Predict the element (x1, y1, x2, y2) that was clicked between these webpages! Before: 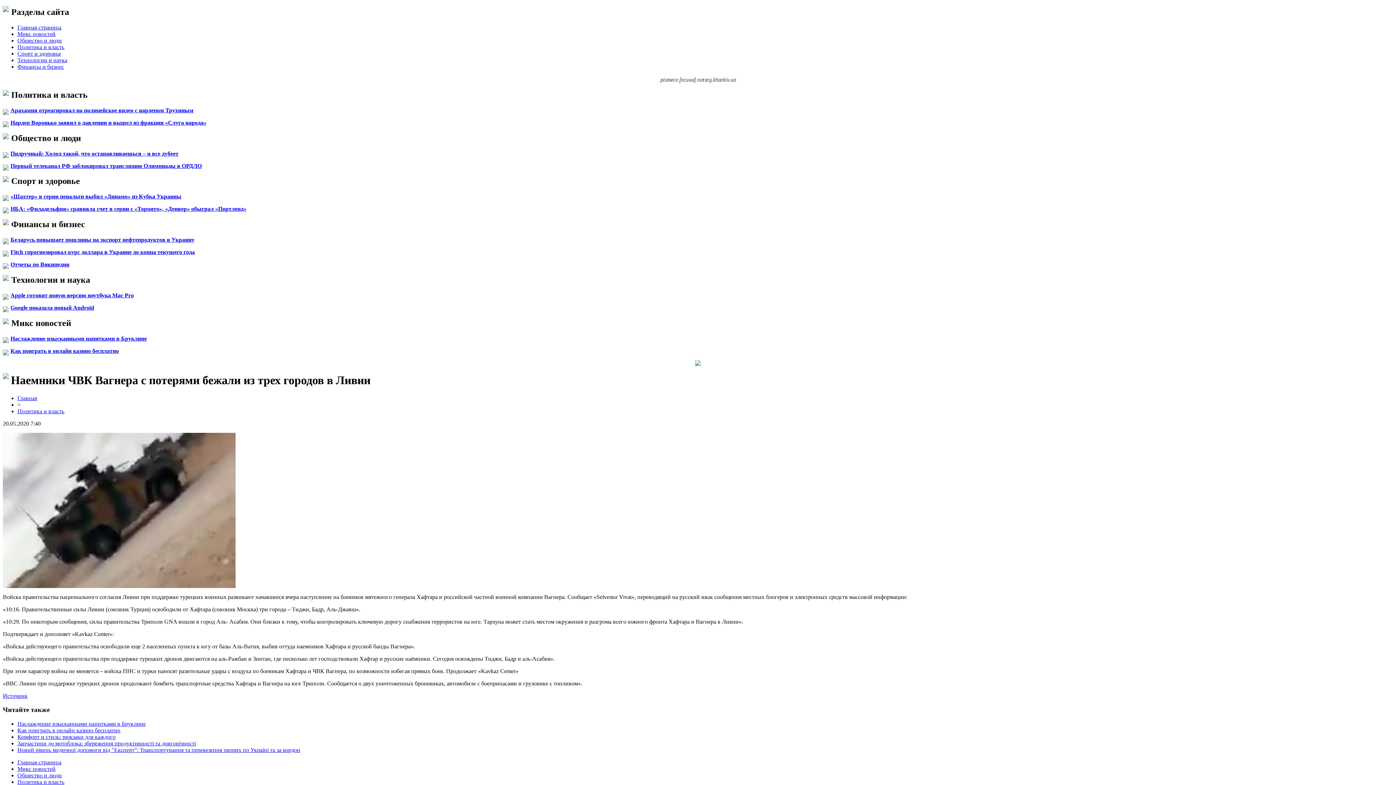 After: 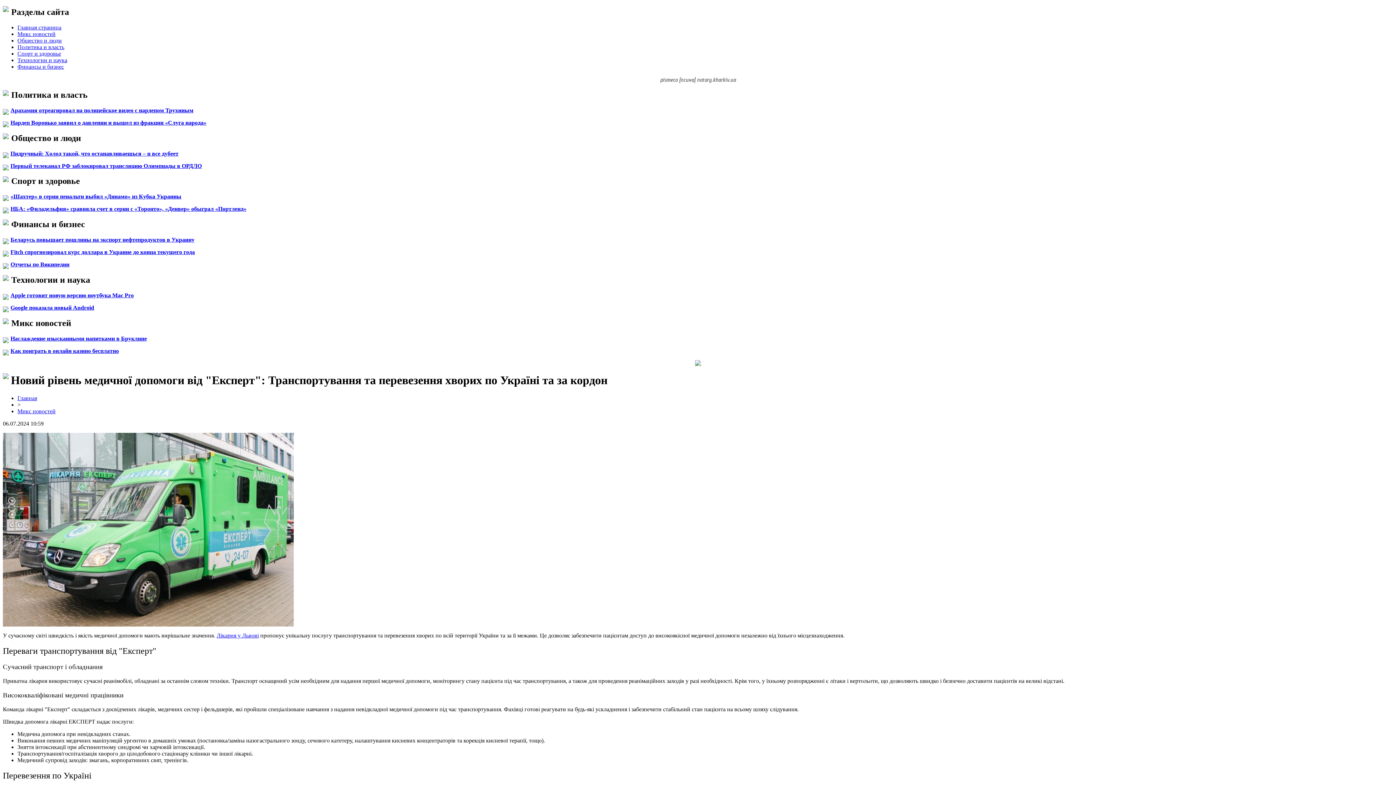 Action: label: Новий рівень медичної допомоги від "Експерт": Транспортування та перевезення хворих по Україні та за кордон bbox: (17, 747, 300, 753)